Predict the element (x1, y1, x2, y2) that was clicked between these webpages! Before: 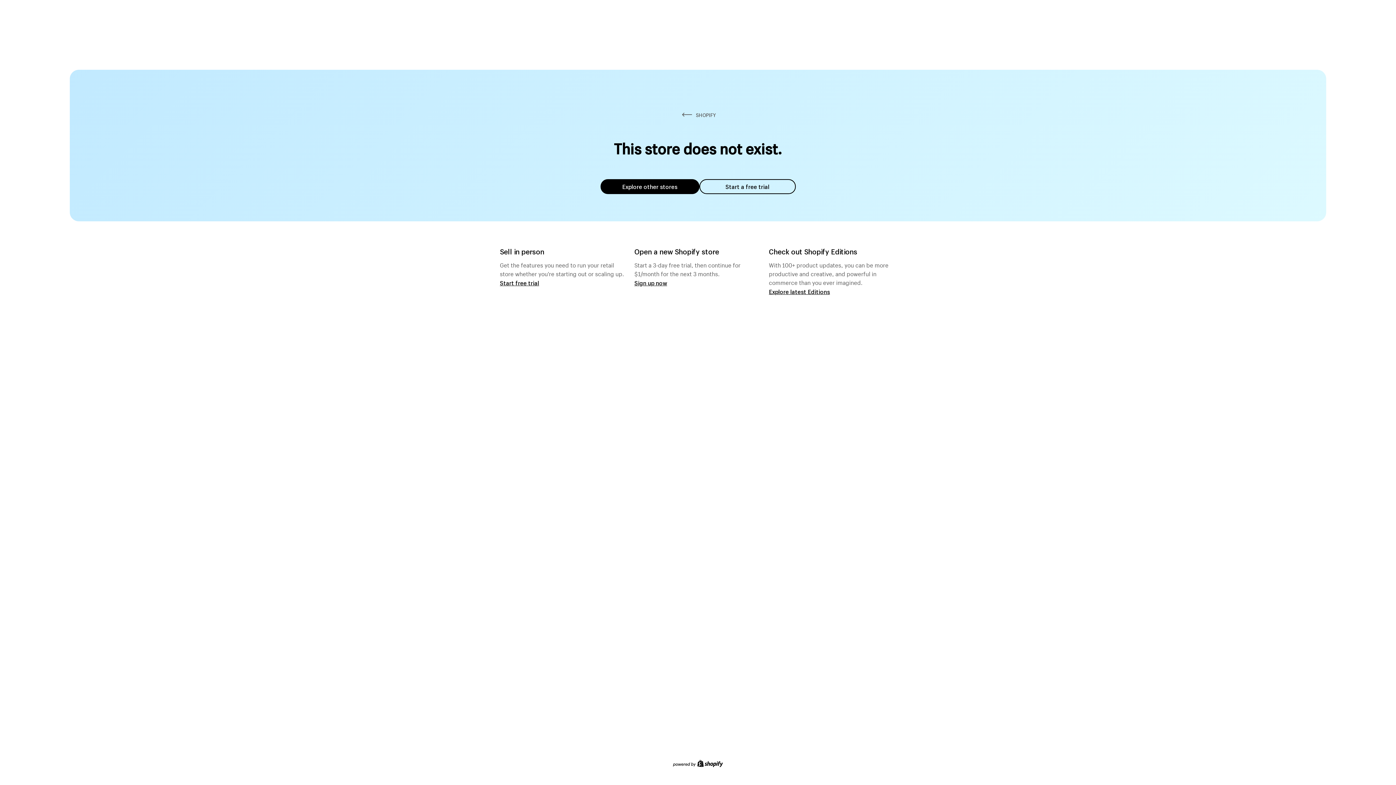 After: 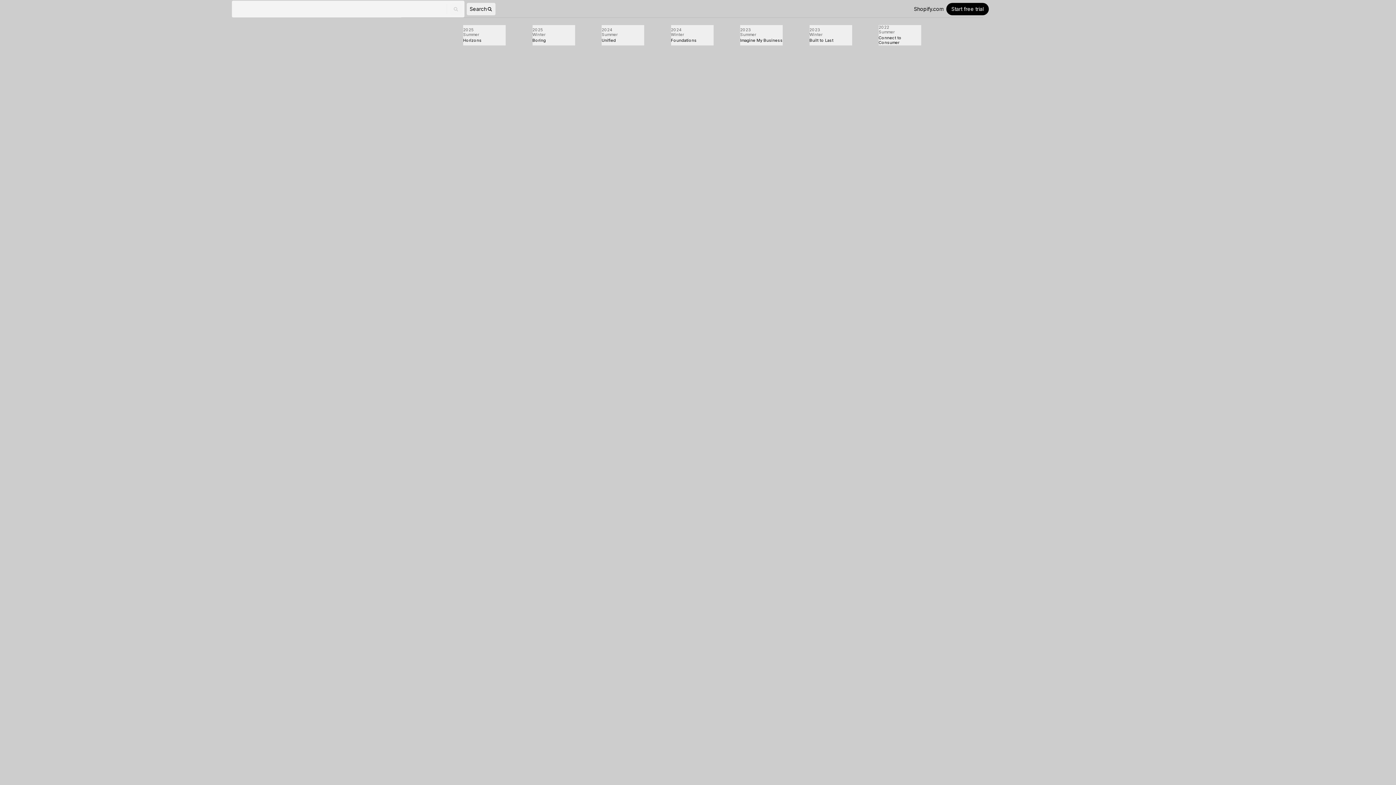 Action: bbox: (769, 287, 830, 295) label: Explore latest Editions